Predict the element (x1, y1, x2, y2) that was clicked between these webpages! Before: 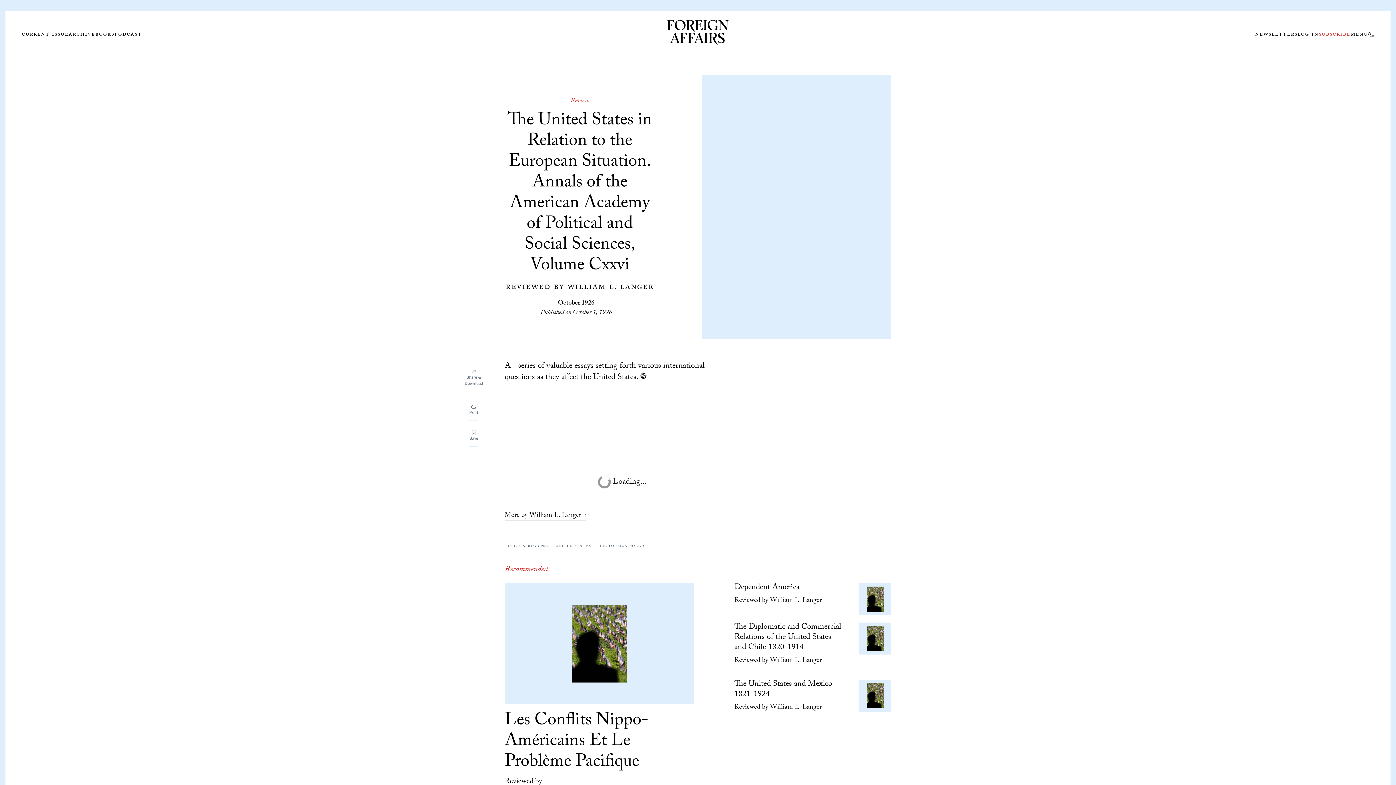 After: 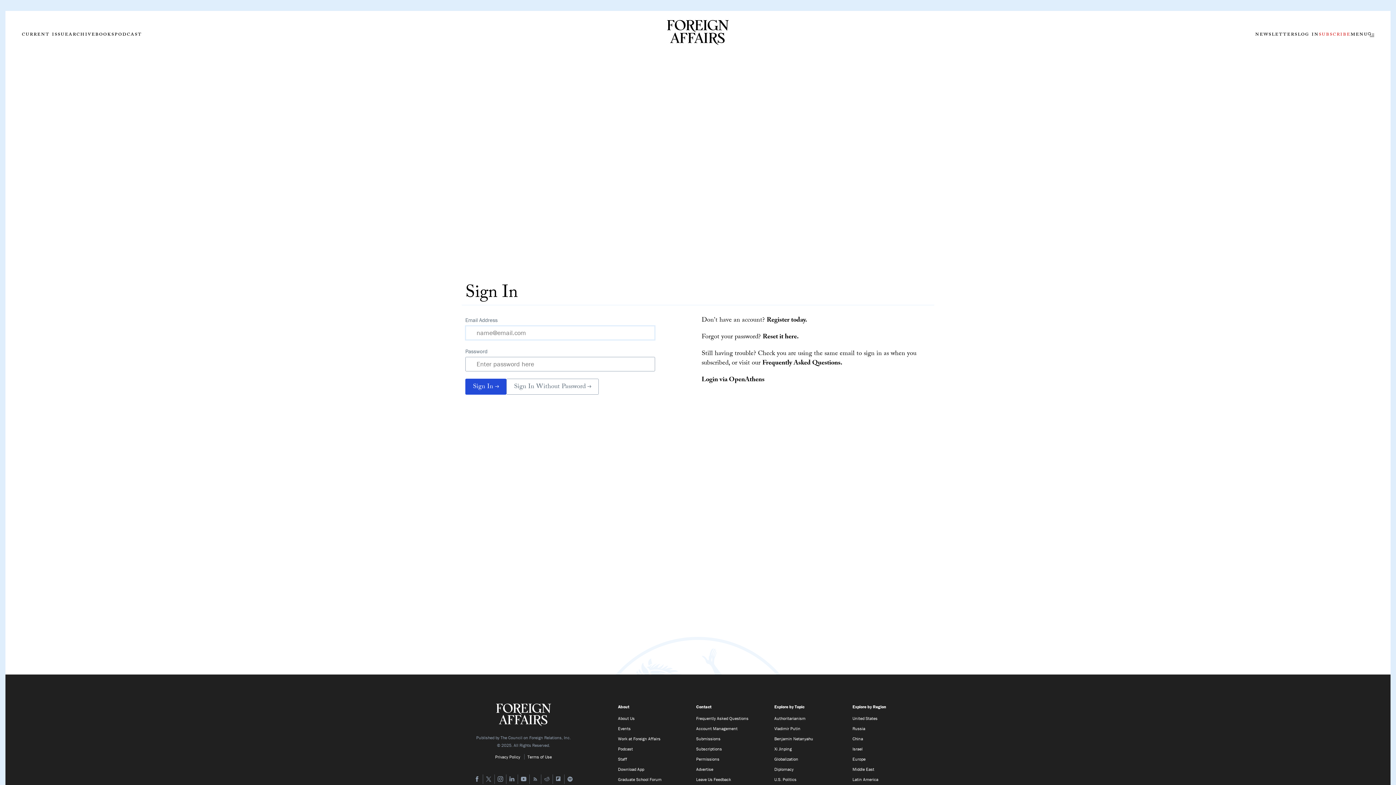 Action: bbox: (1297, 30, 1319, 38) label: Log In